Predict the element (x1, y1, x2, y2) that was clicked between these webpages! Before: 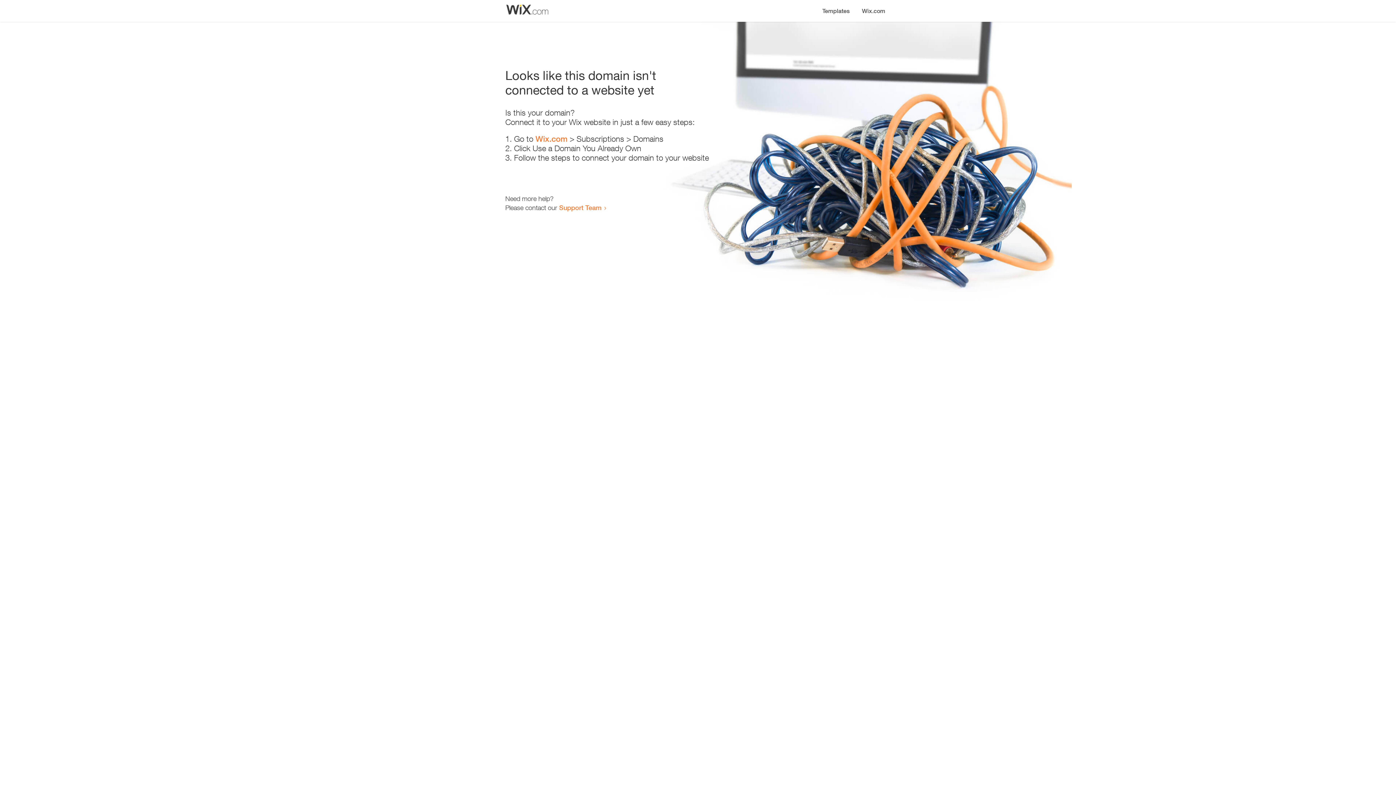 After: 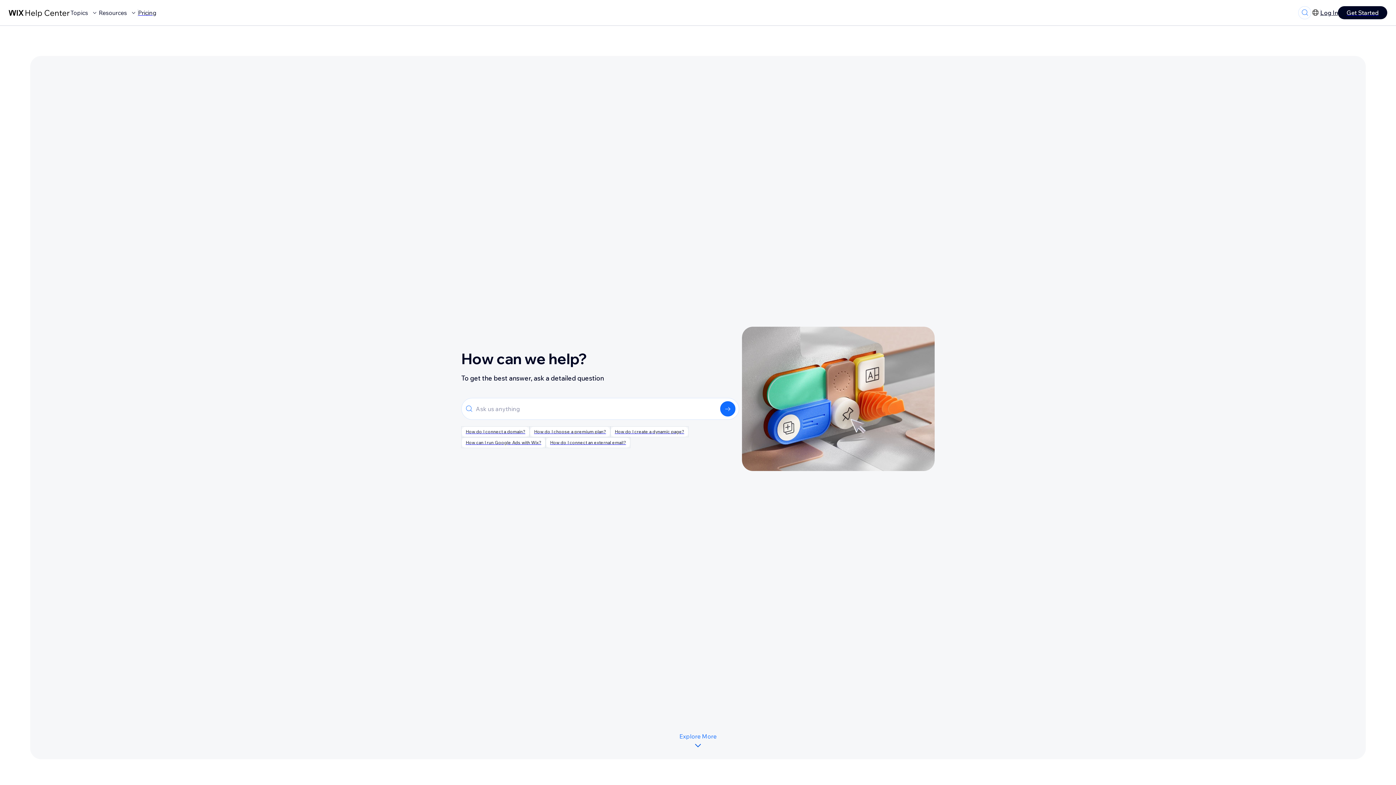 Action: label: Support Team bbox: (559, 203, 601, 211)